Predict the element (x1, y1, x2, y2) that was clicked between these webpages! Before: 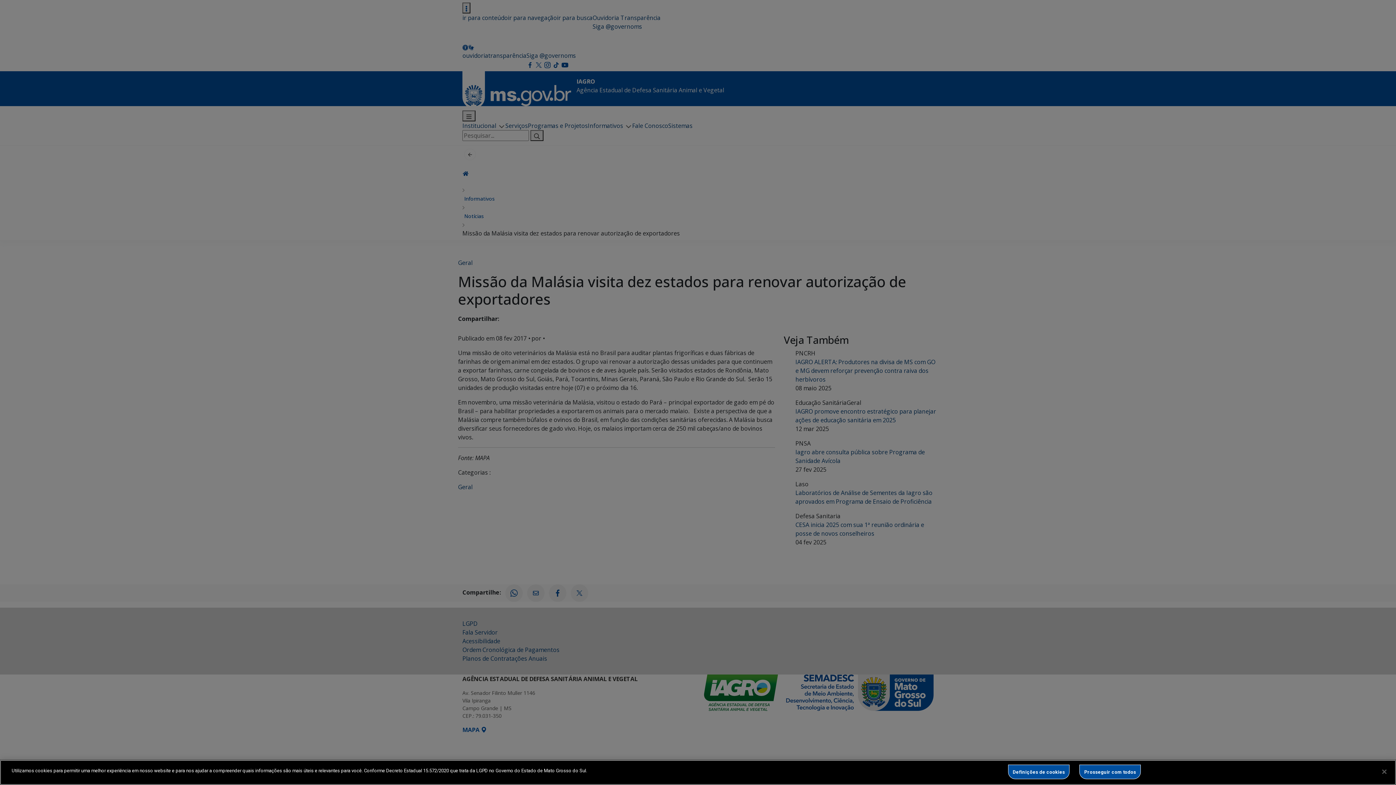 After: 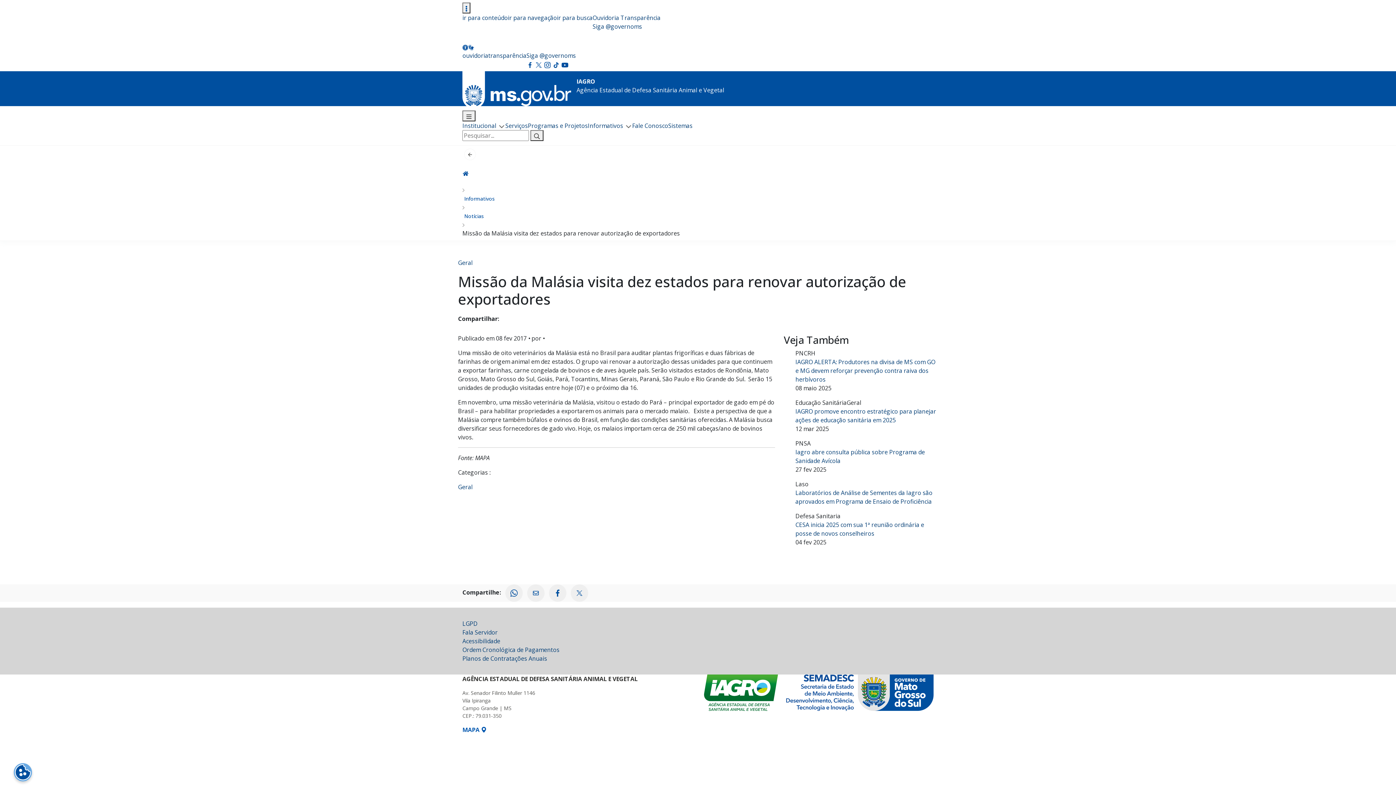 Action: label: Fechar bbox: (1376, 764, 1392, 780)